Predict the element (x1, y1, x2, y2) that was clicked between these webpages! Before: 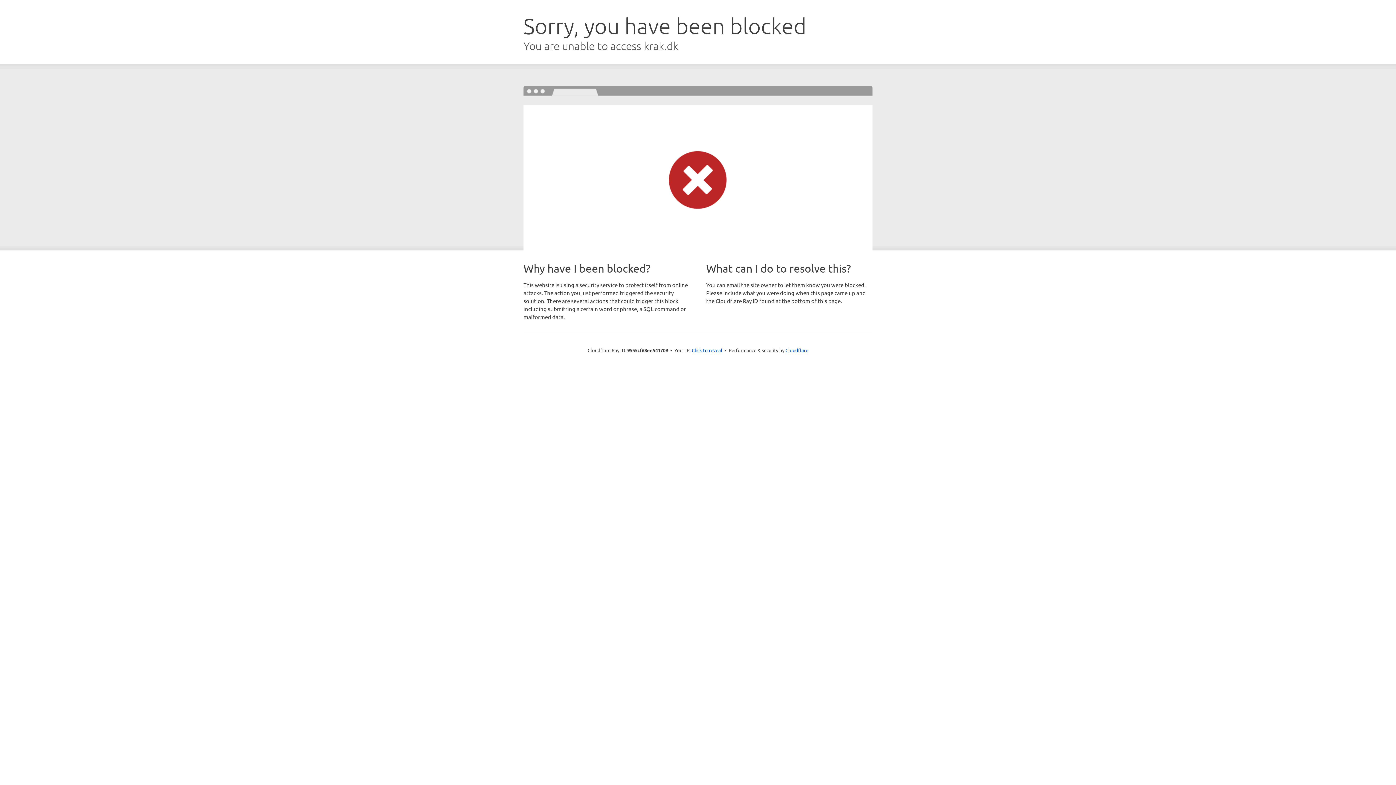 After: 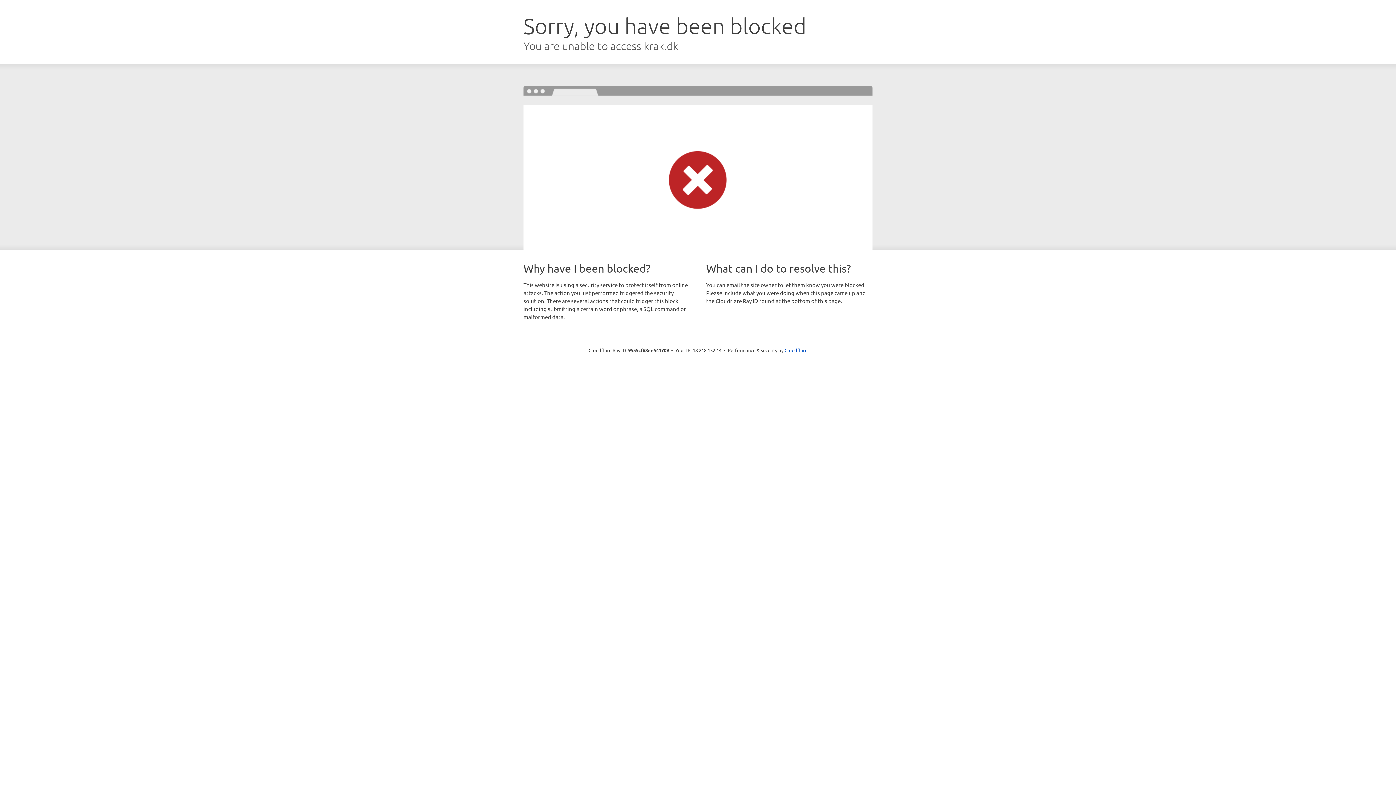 Action: bbox: (692, 346, 722, 353) label: Click to reveal